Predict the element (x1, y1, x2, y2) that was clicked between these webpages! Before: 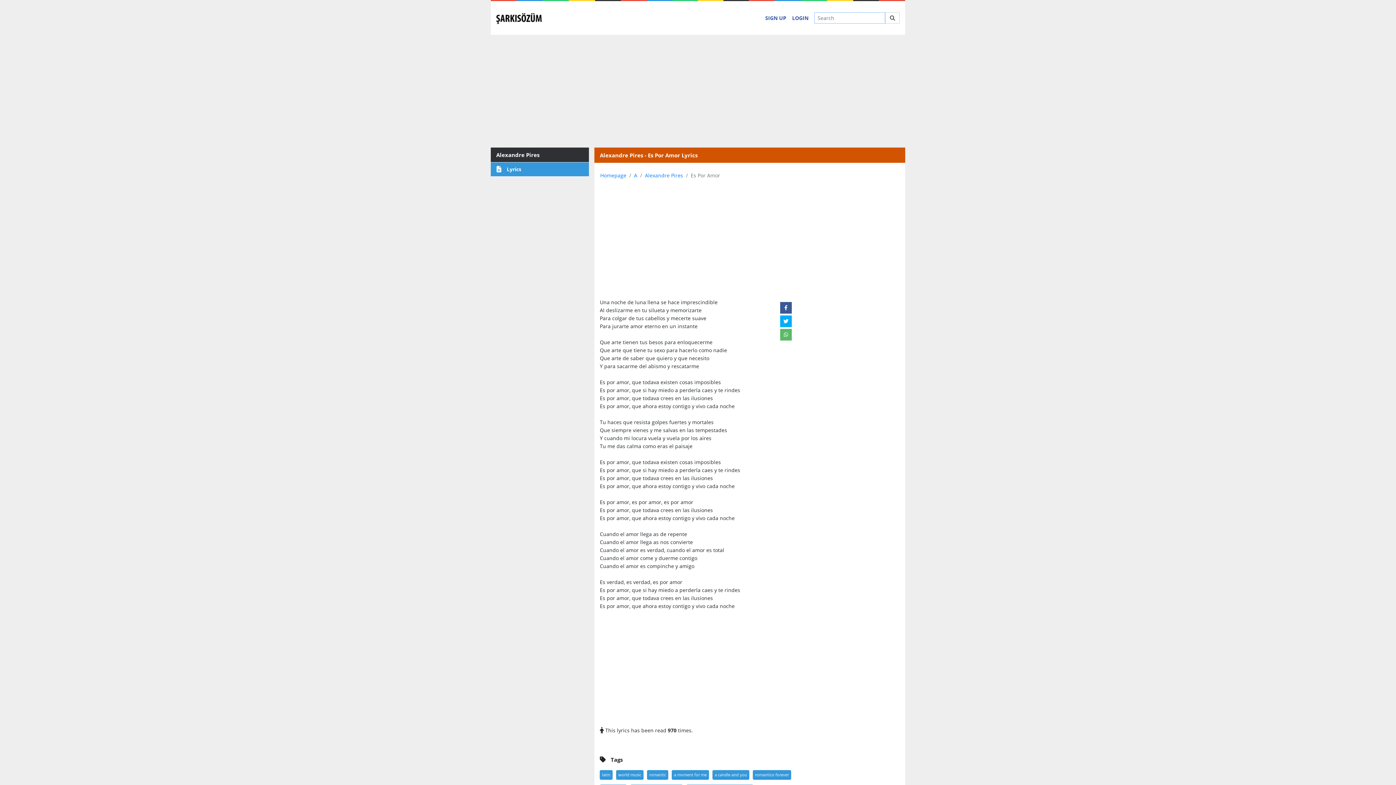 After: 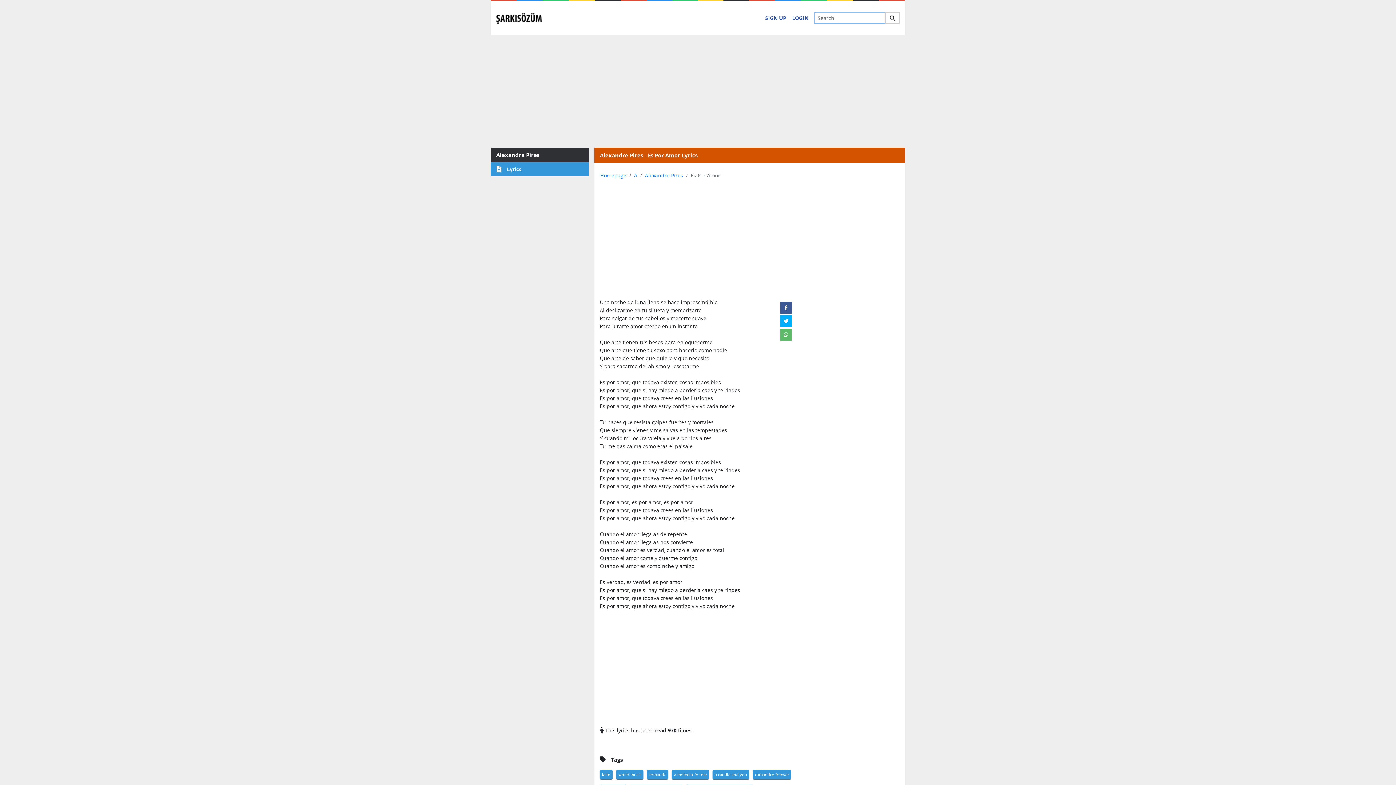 Action: bbox: (885, 12, 900, 23)